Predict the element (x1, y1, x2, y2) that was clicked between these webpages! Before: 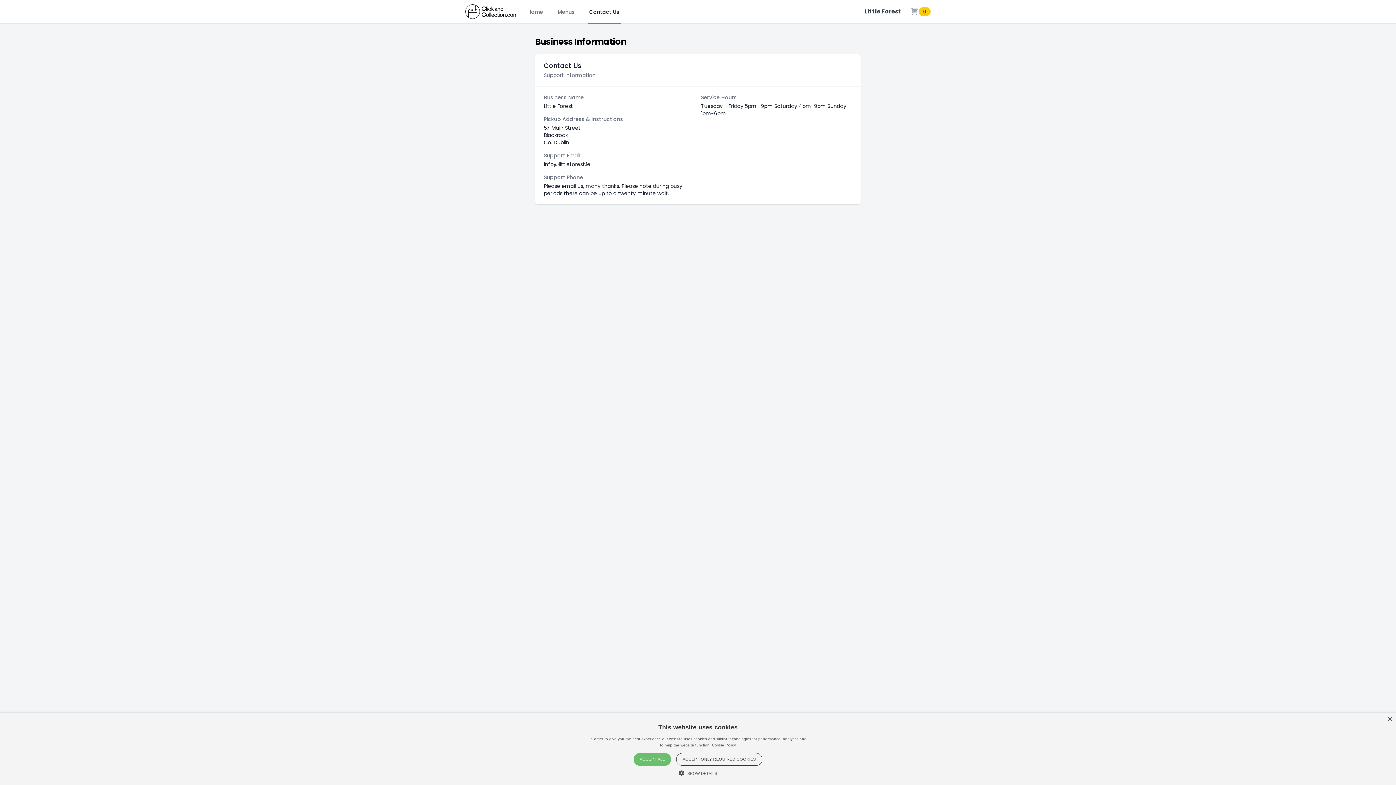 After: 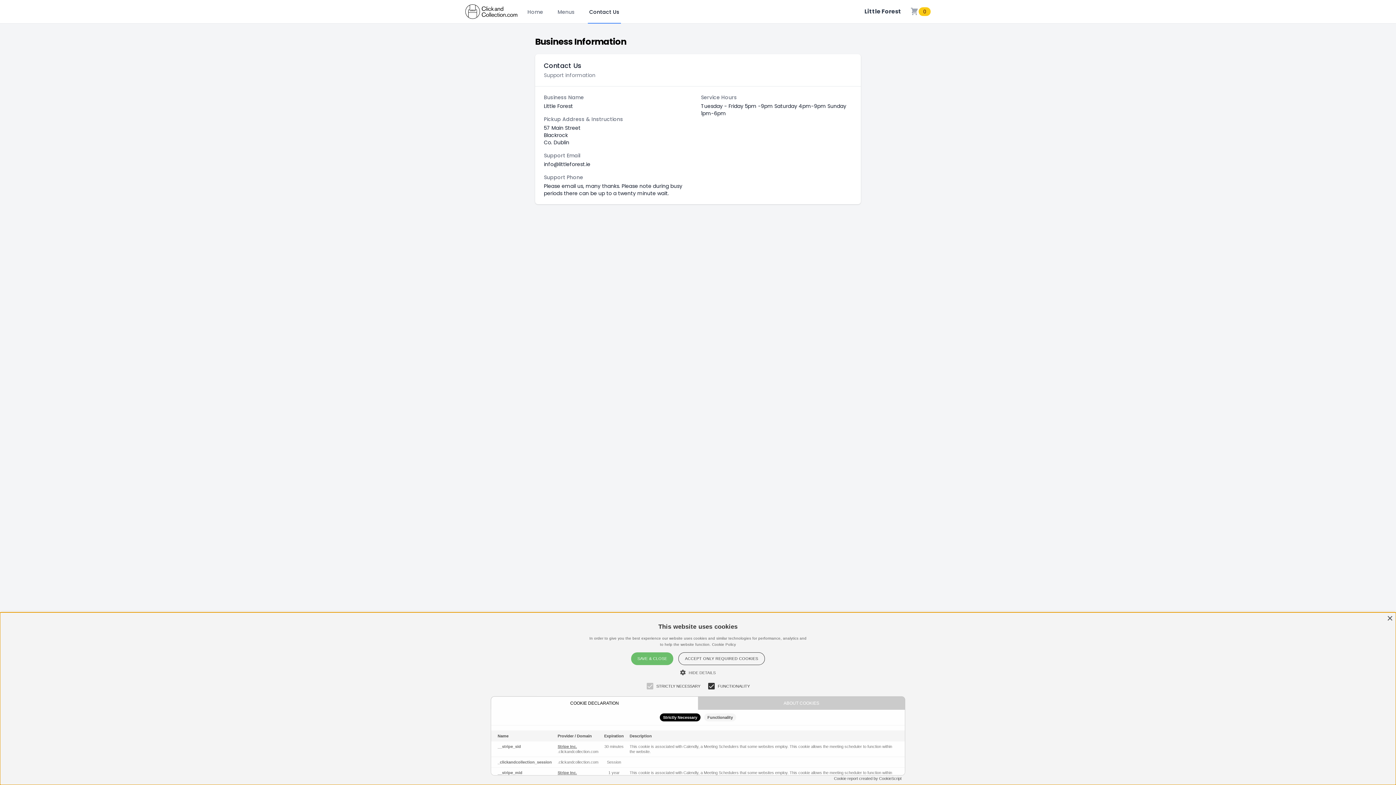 Action: bbox: (679, 769, 717, 776) label:  SHOW DETAILS